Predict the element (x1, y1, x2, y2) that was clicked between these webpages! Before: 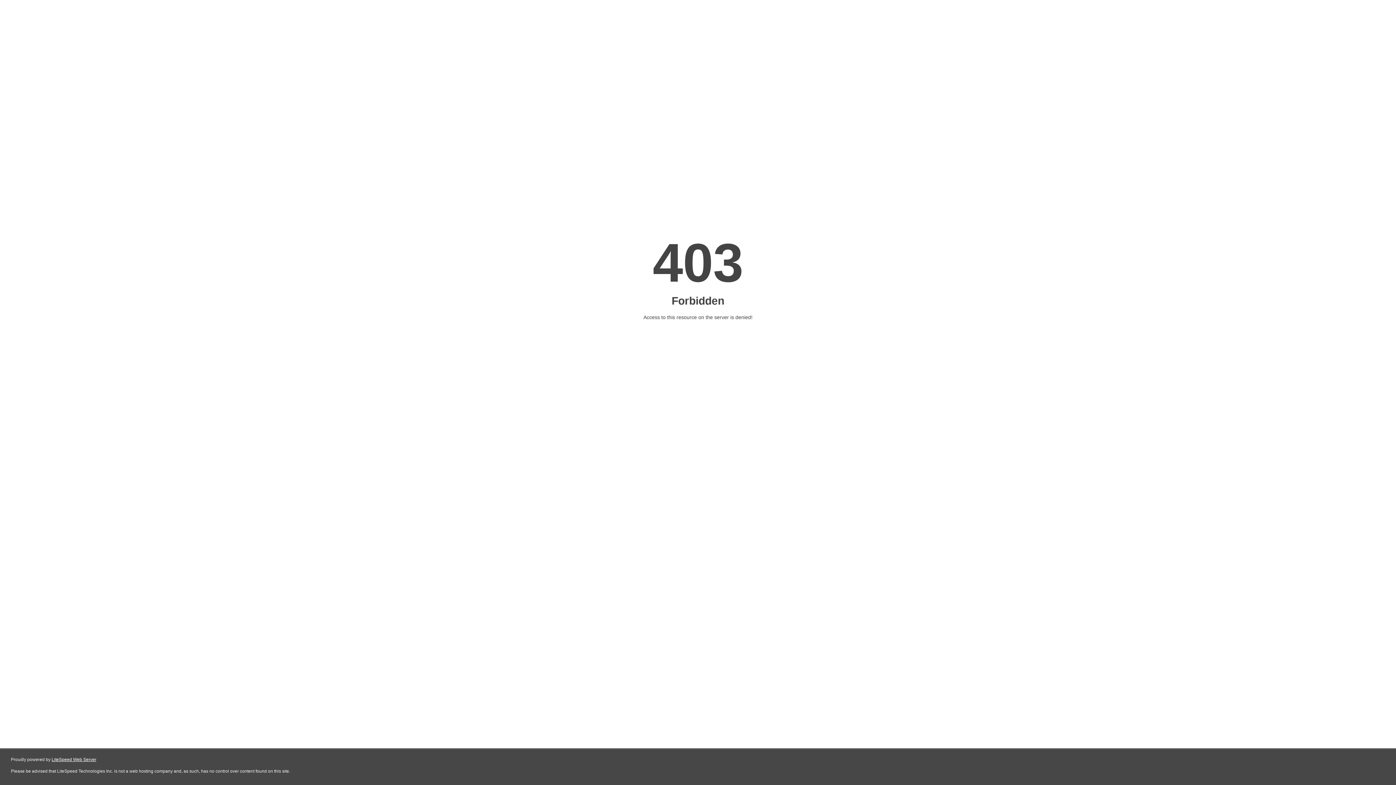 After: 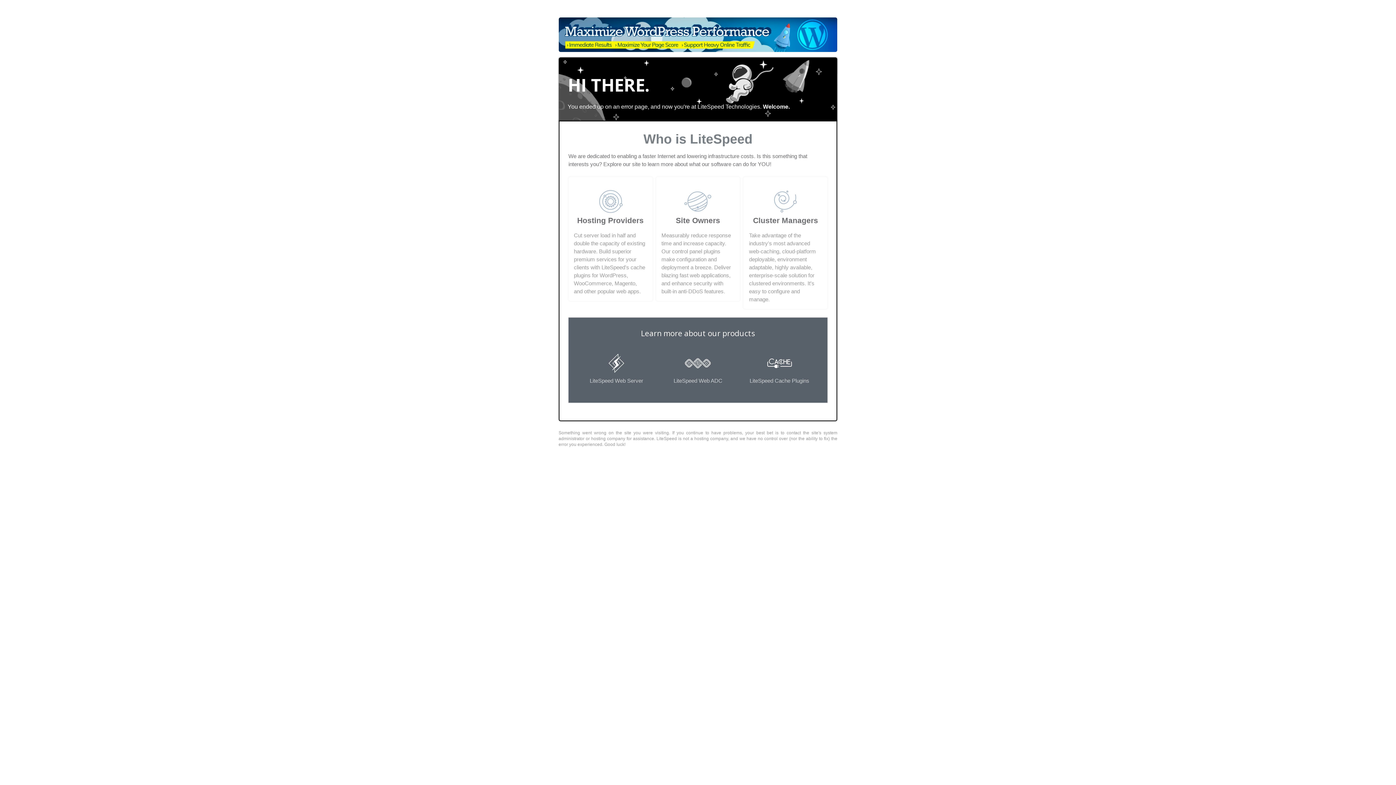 Action: bbox: (51, 757, 96, 762) label: LiteSpeed Web Server